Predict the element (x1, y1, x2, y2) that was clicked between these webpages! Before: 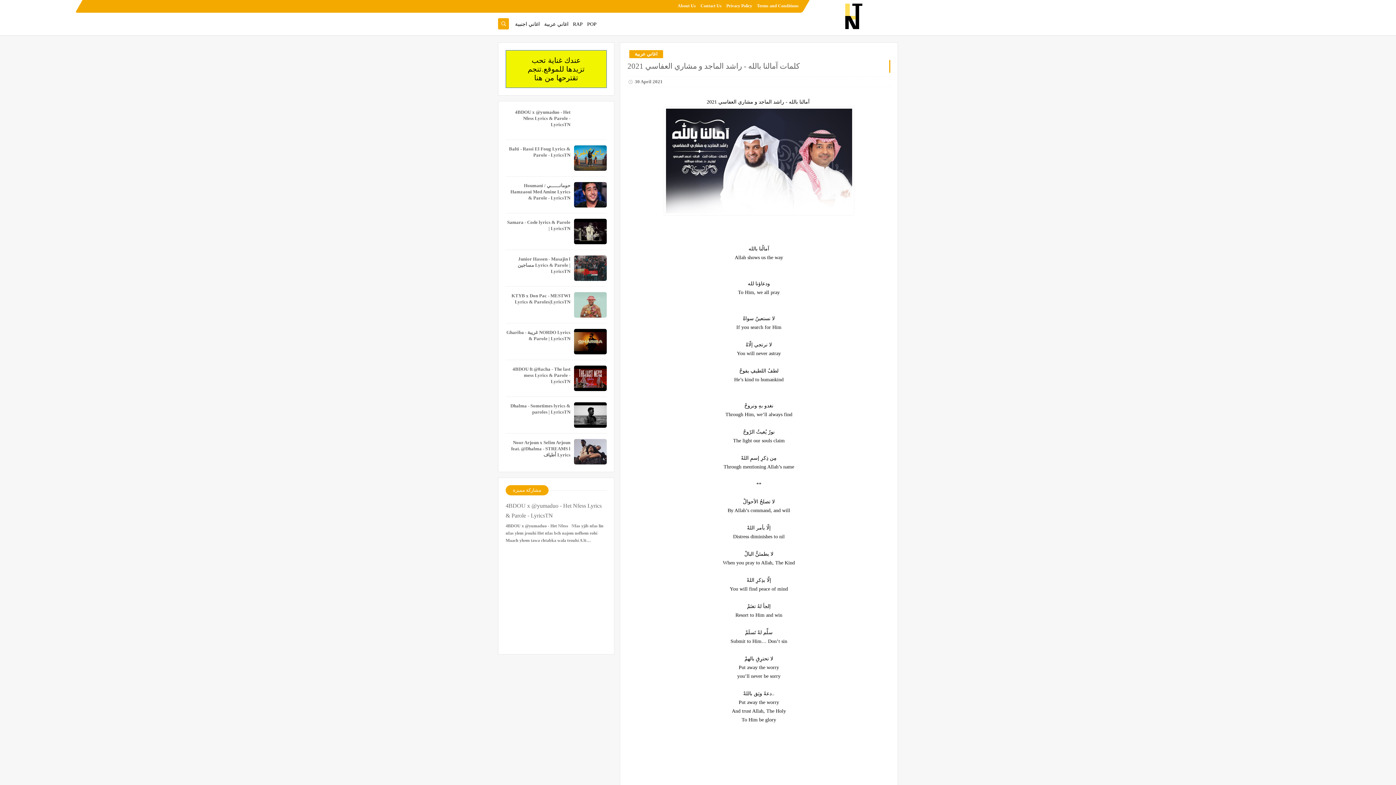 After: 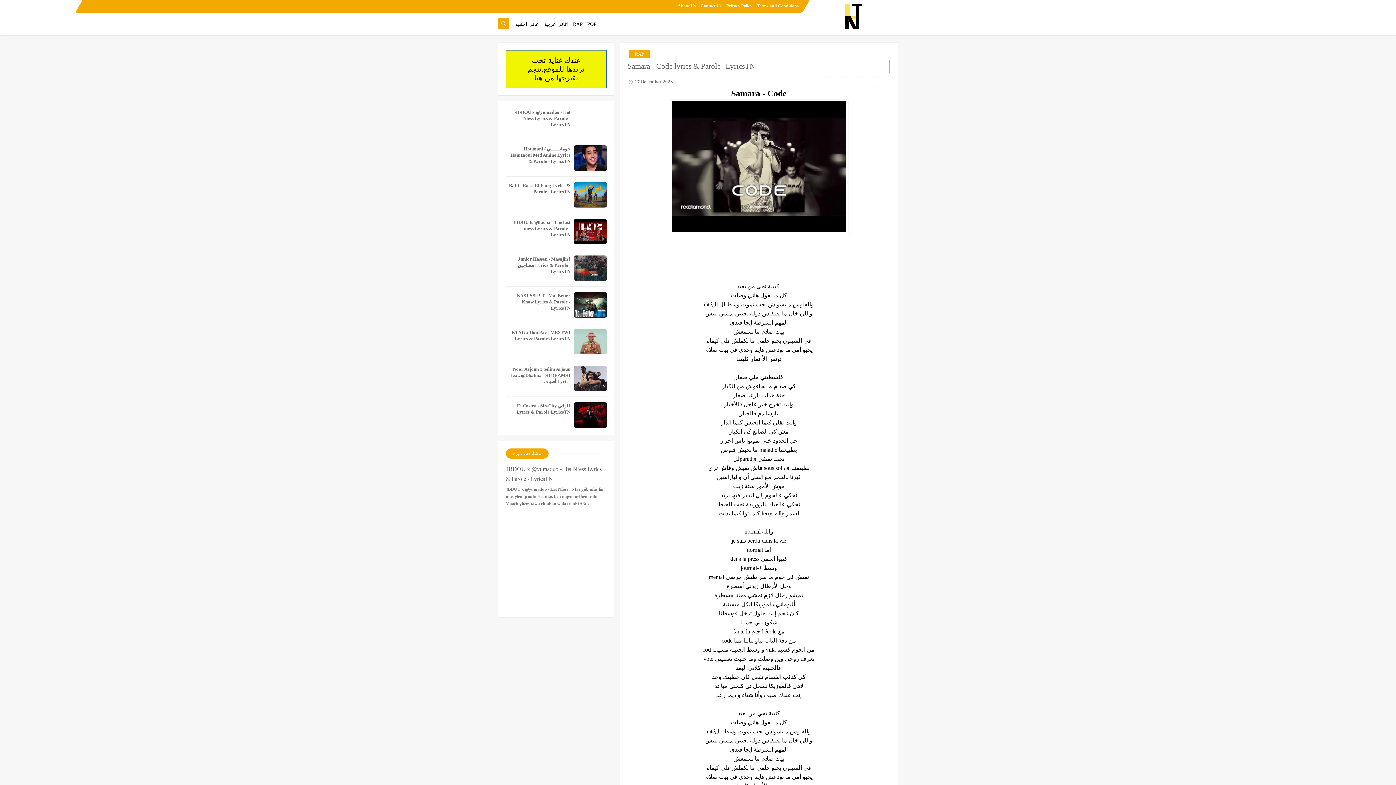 Action: bbox: (574, 218, 606, 244)